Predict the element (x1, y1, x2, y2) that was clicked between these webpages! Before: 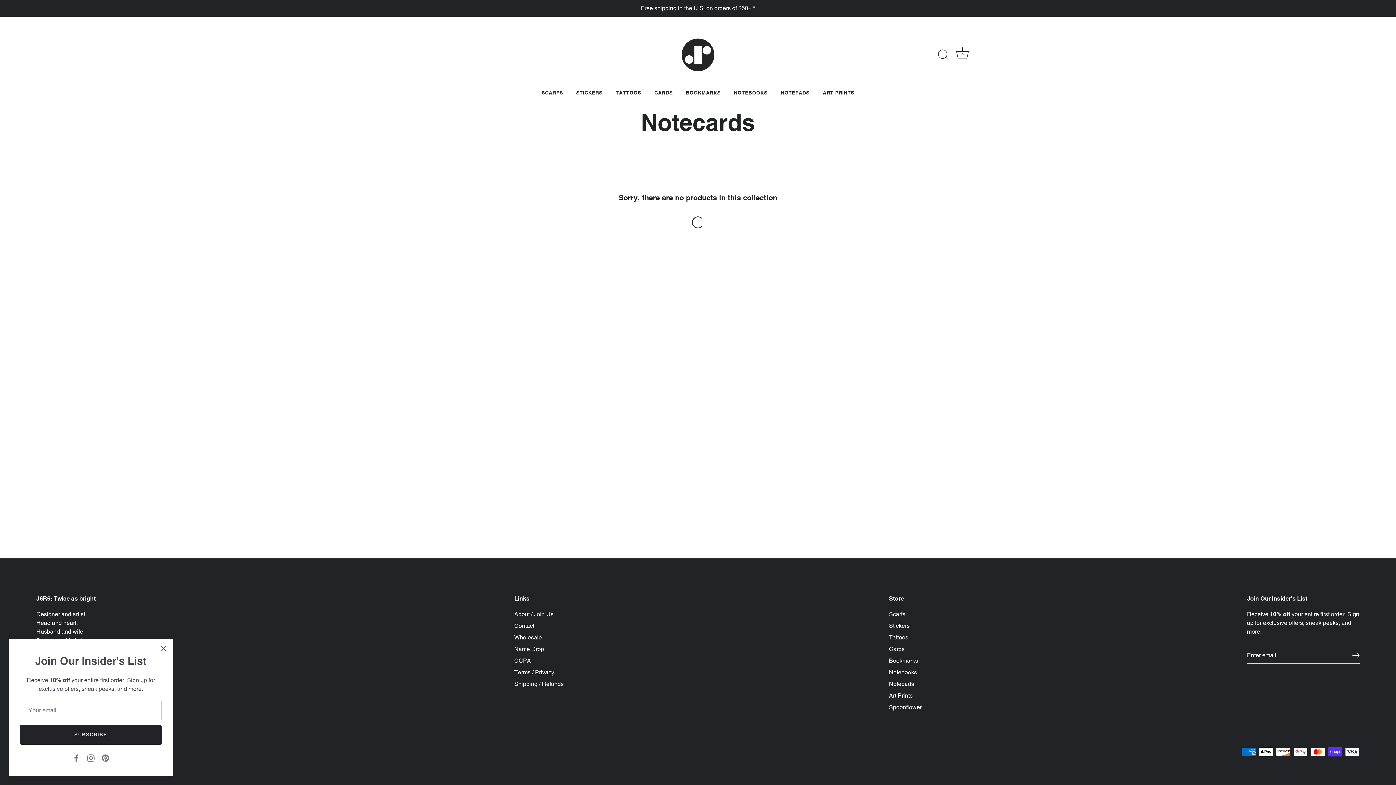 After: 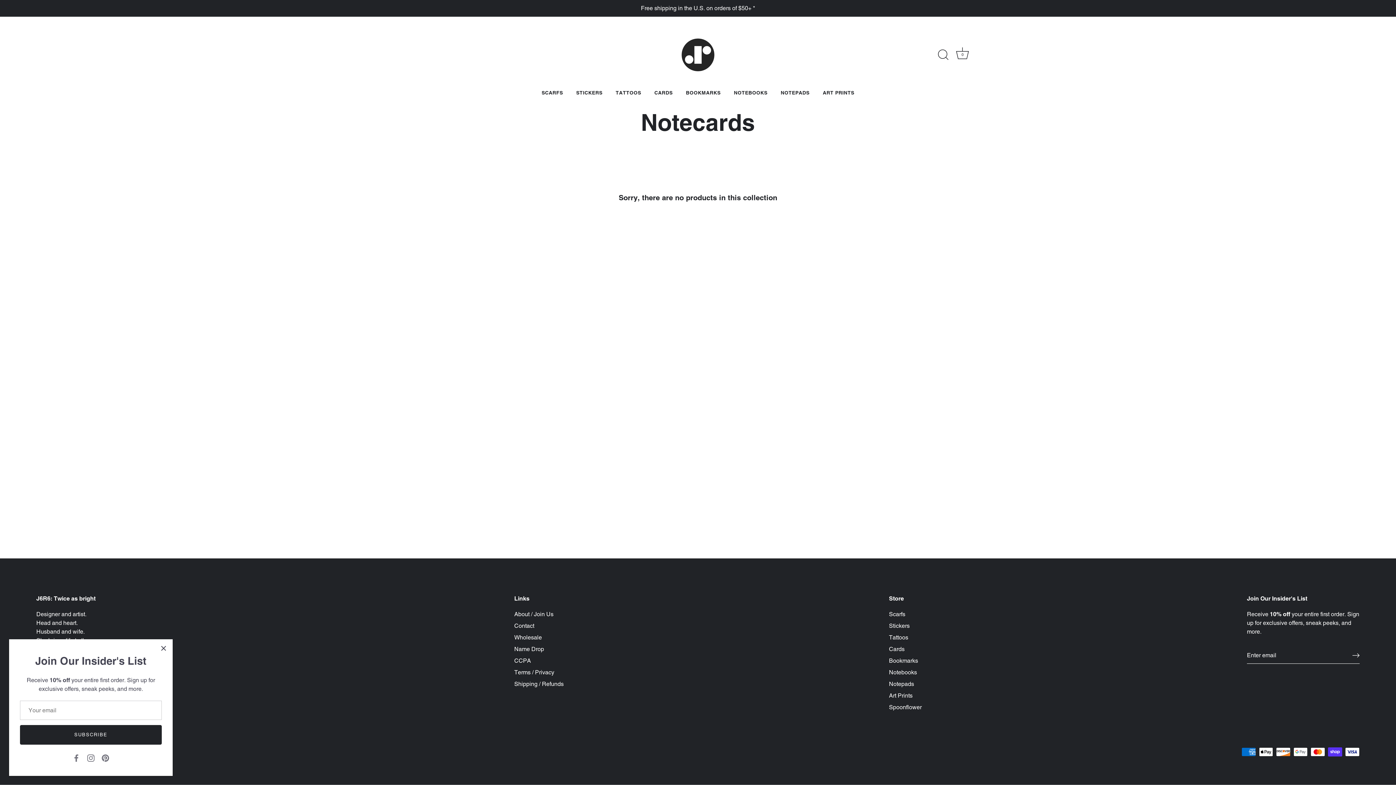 Action: label: Load more bbox: (425, 214, 970, 230)